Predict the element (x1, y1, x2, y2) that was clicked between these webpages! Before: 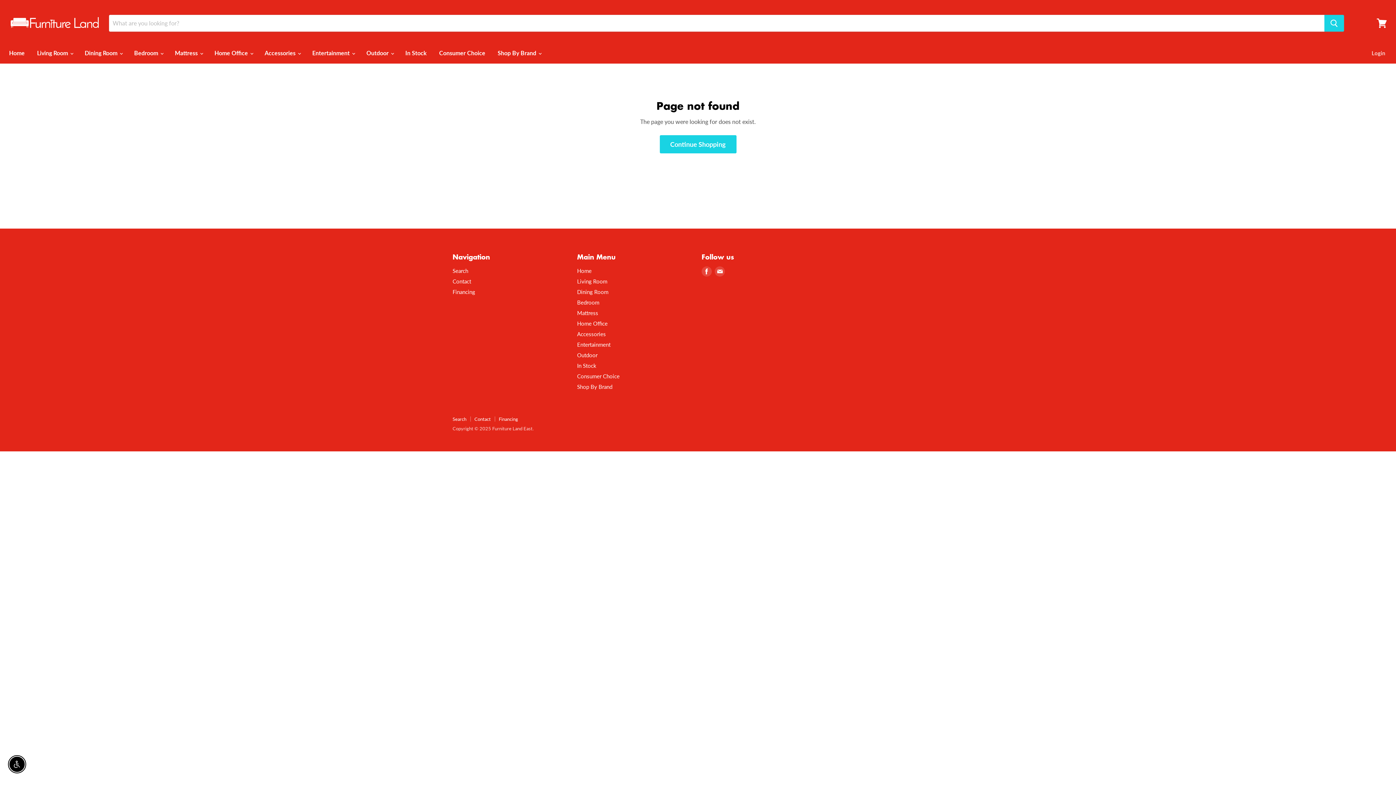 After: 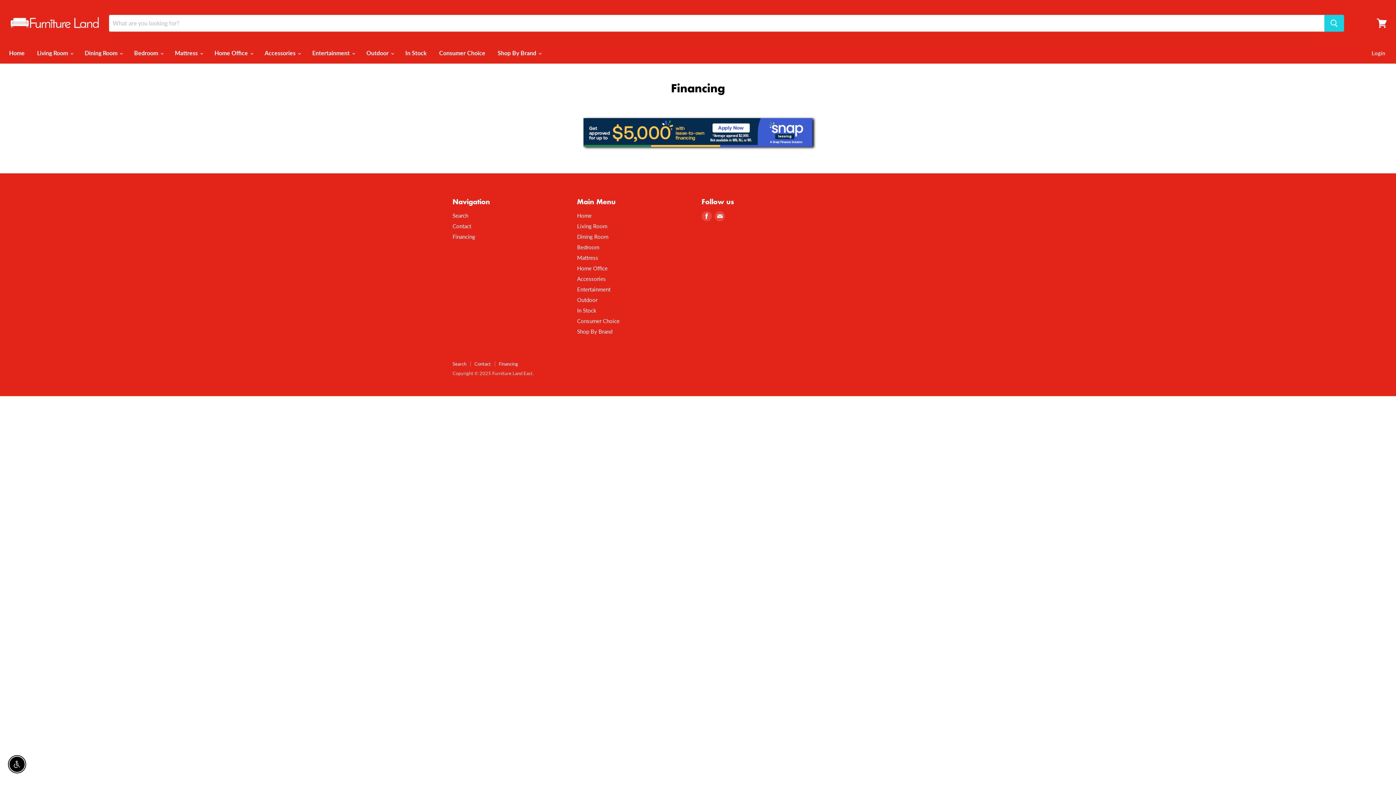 Action: bbox: (452, 288, 475, 295) label: Financing